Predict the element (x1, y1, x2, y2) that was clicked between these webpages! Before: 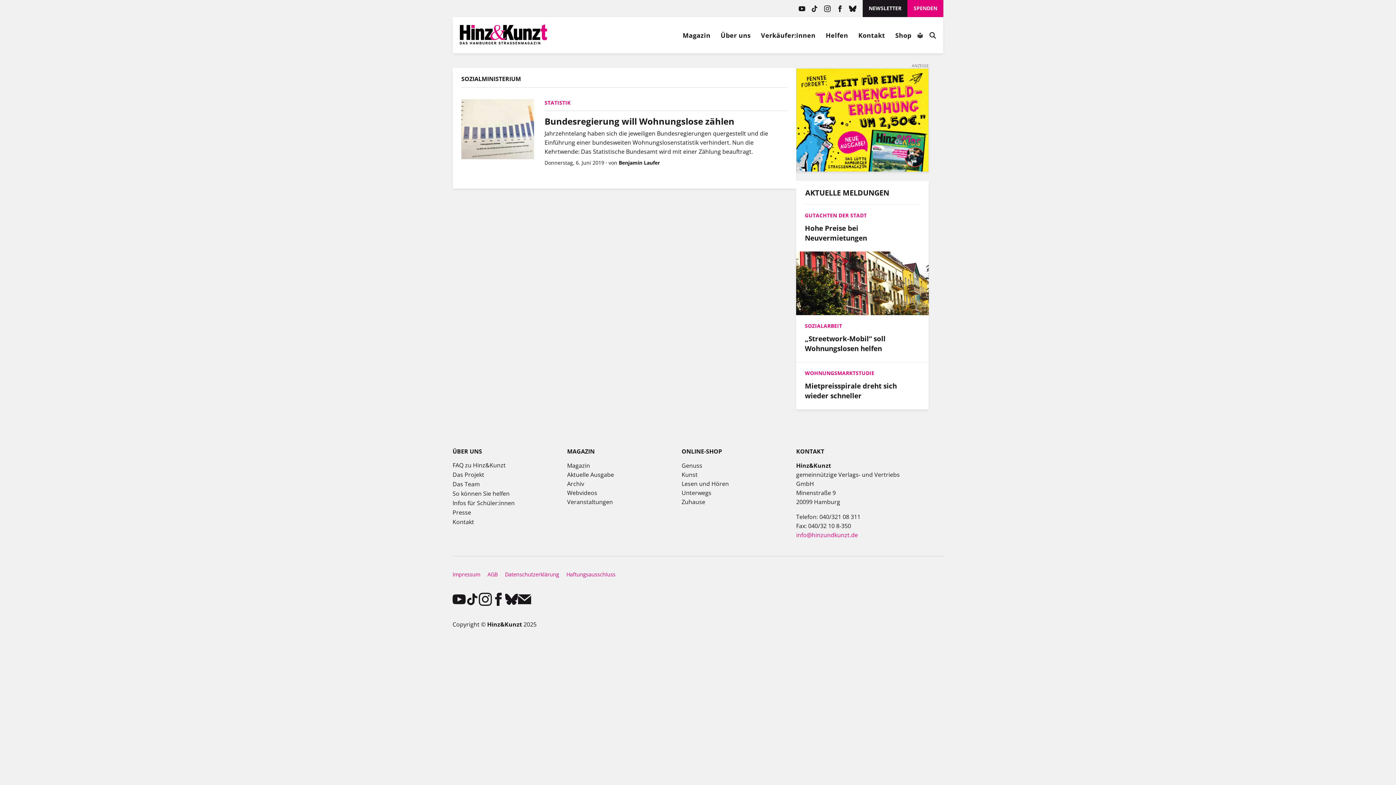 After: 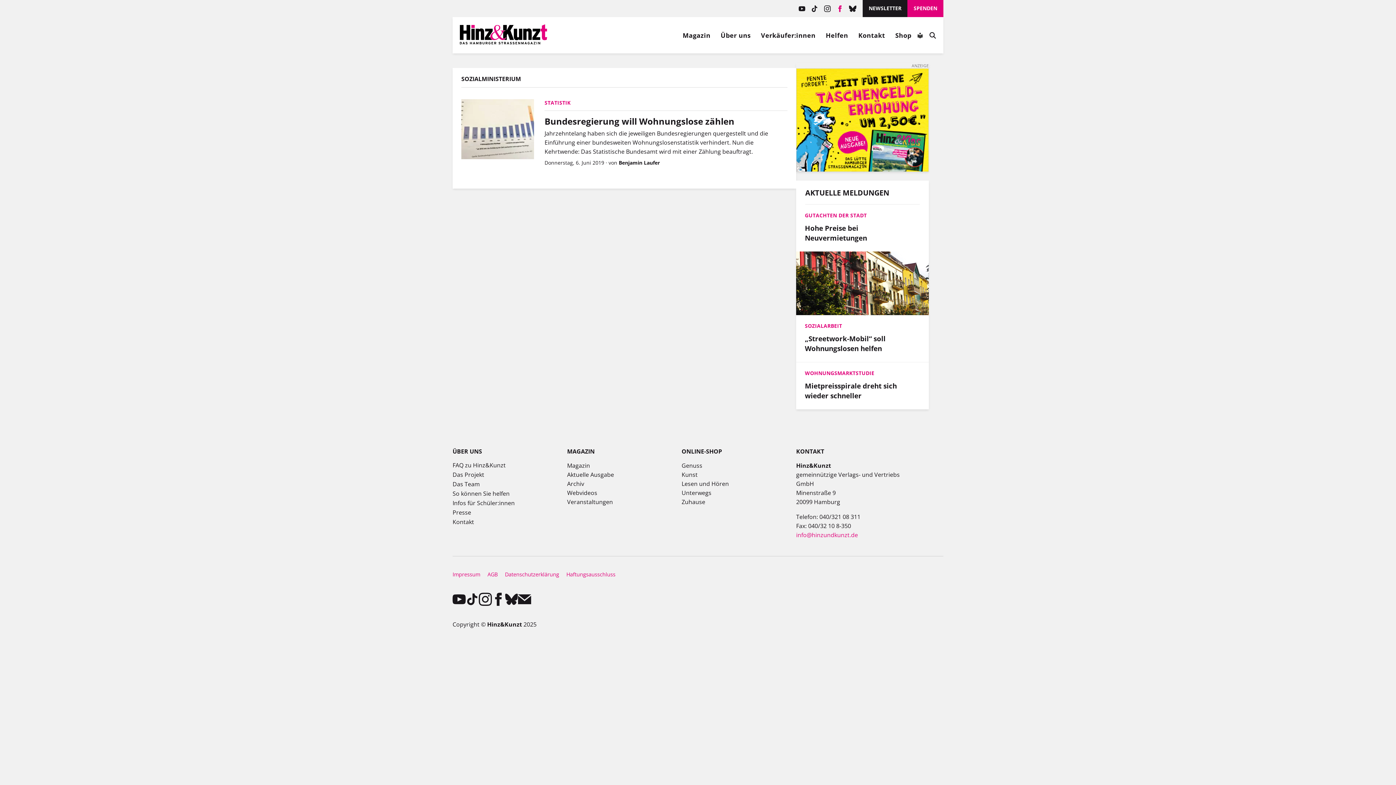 Action: label: FACEBOOK bbox: (833, 0, 846, 17)